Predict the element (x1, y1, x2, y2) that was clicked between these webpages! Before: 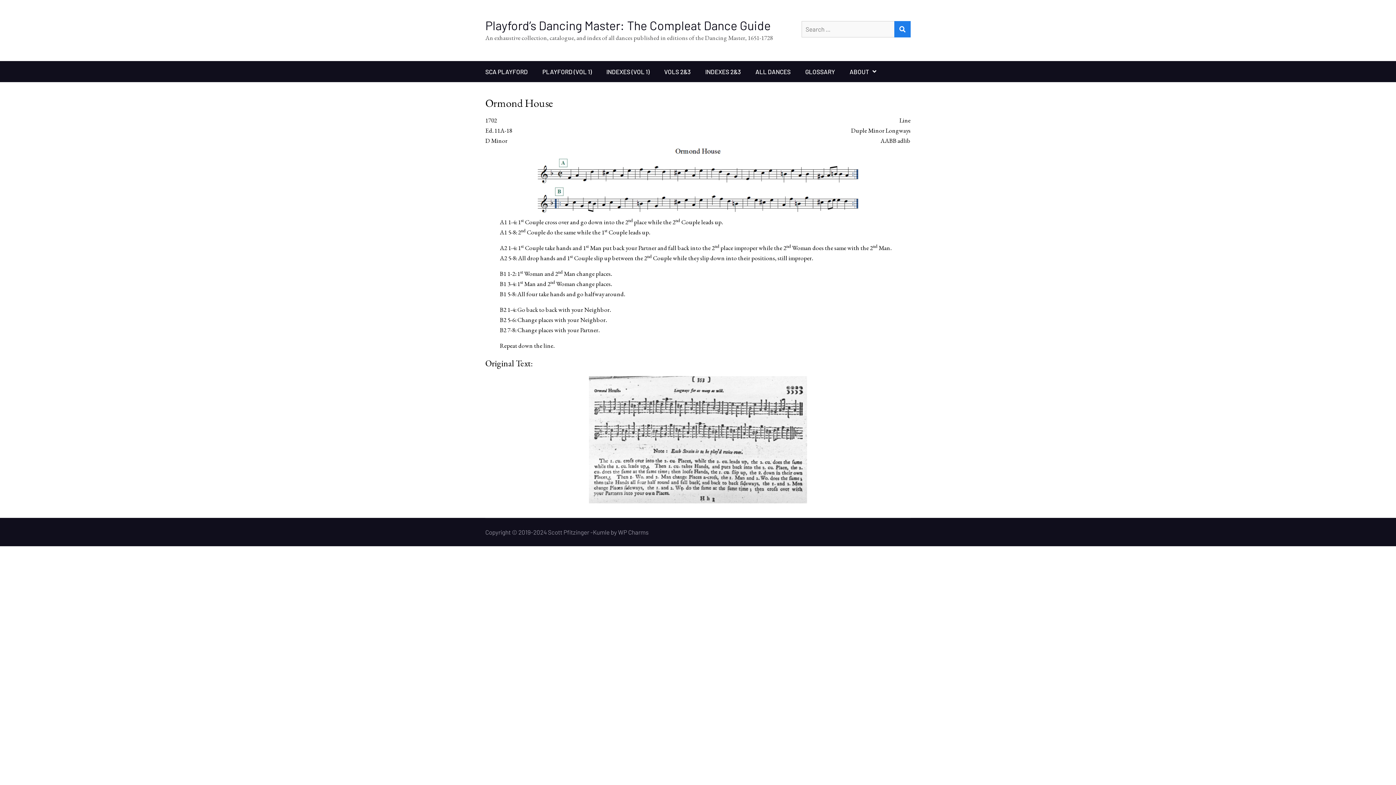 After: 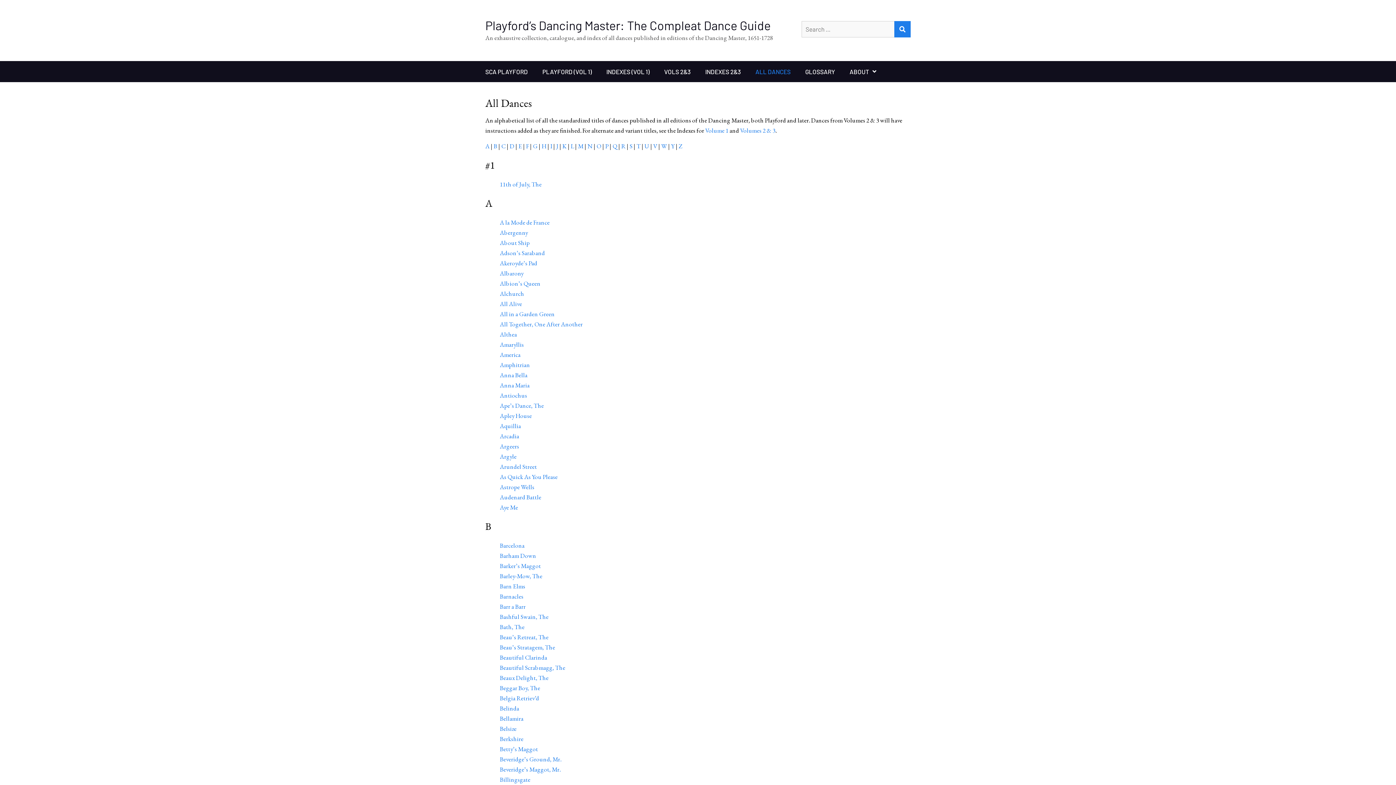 Action: label: ALL DANCES bbox: (748, 61, 798, 82)